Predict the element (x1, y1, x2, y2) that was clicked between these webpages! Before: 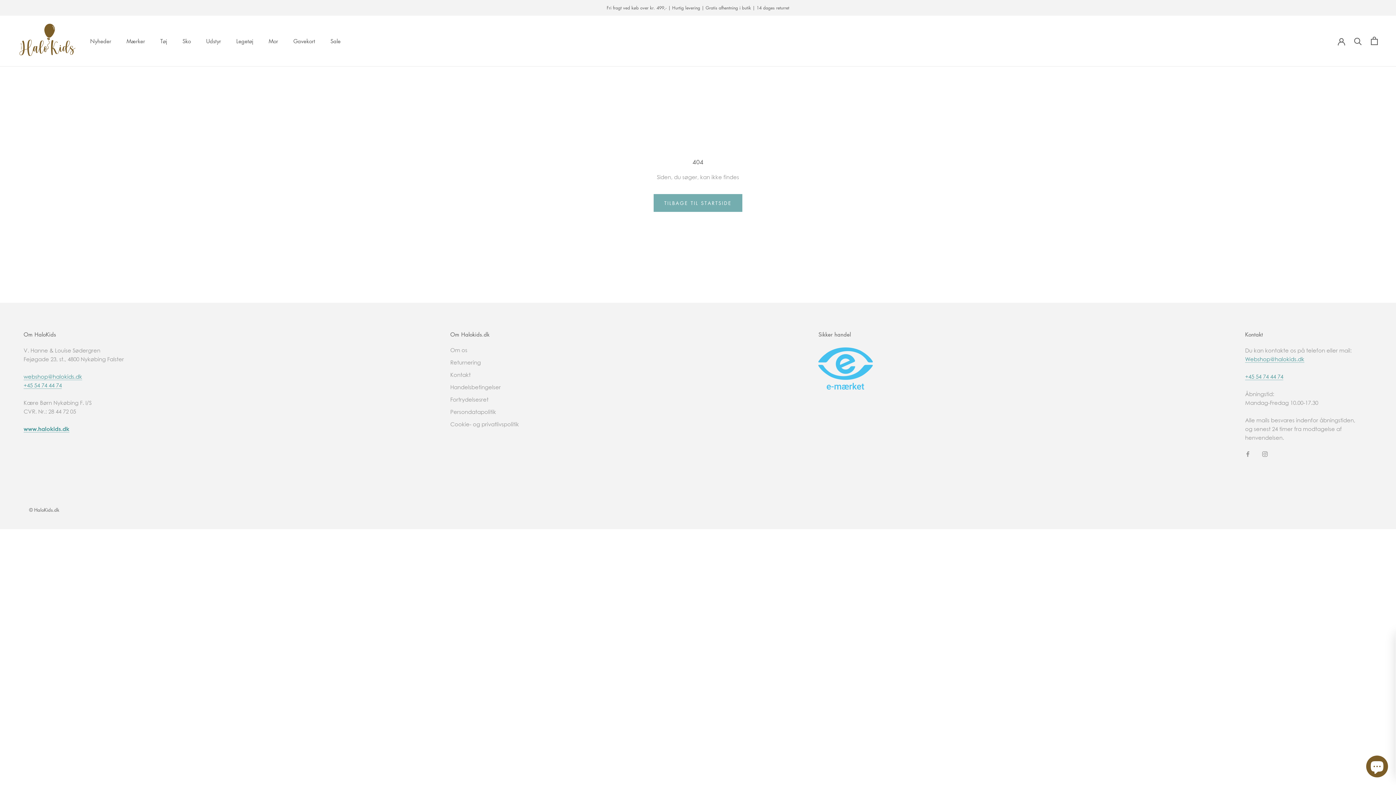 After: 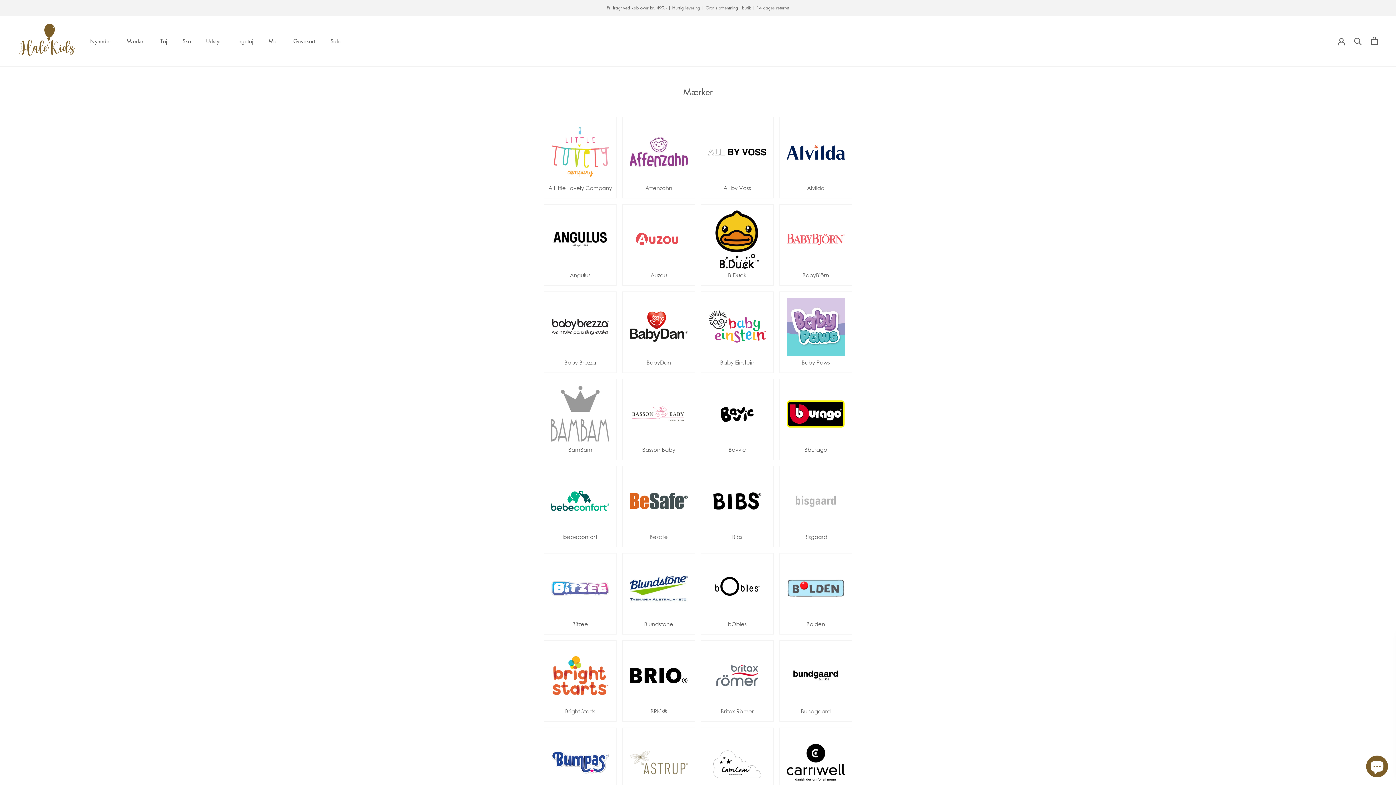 Action: label: Mærker
Mærker bbox: (126, 37, 145, 44)